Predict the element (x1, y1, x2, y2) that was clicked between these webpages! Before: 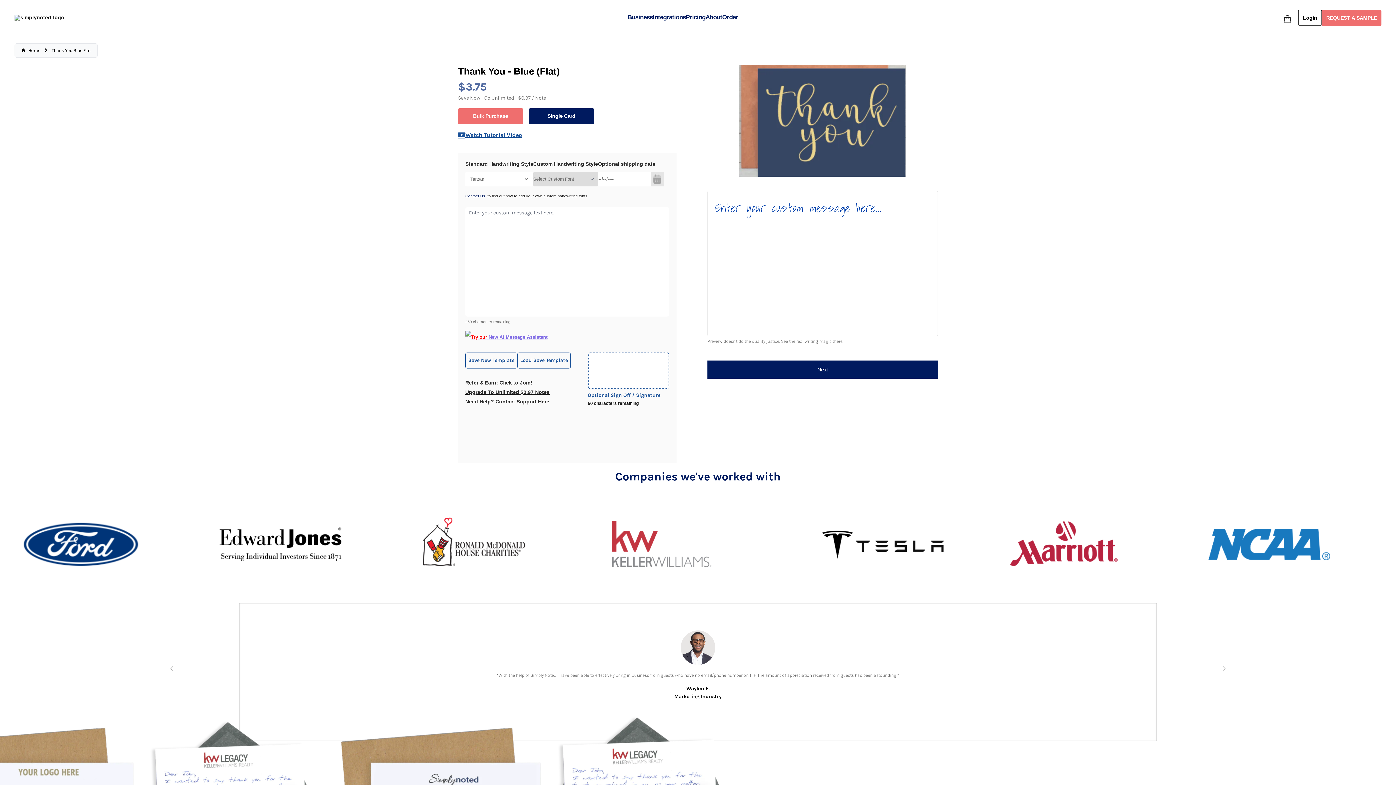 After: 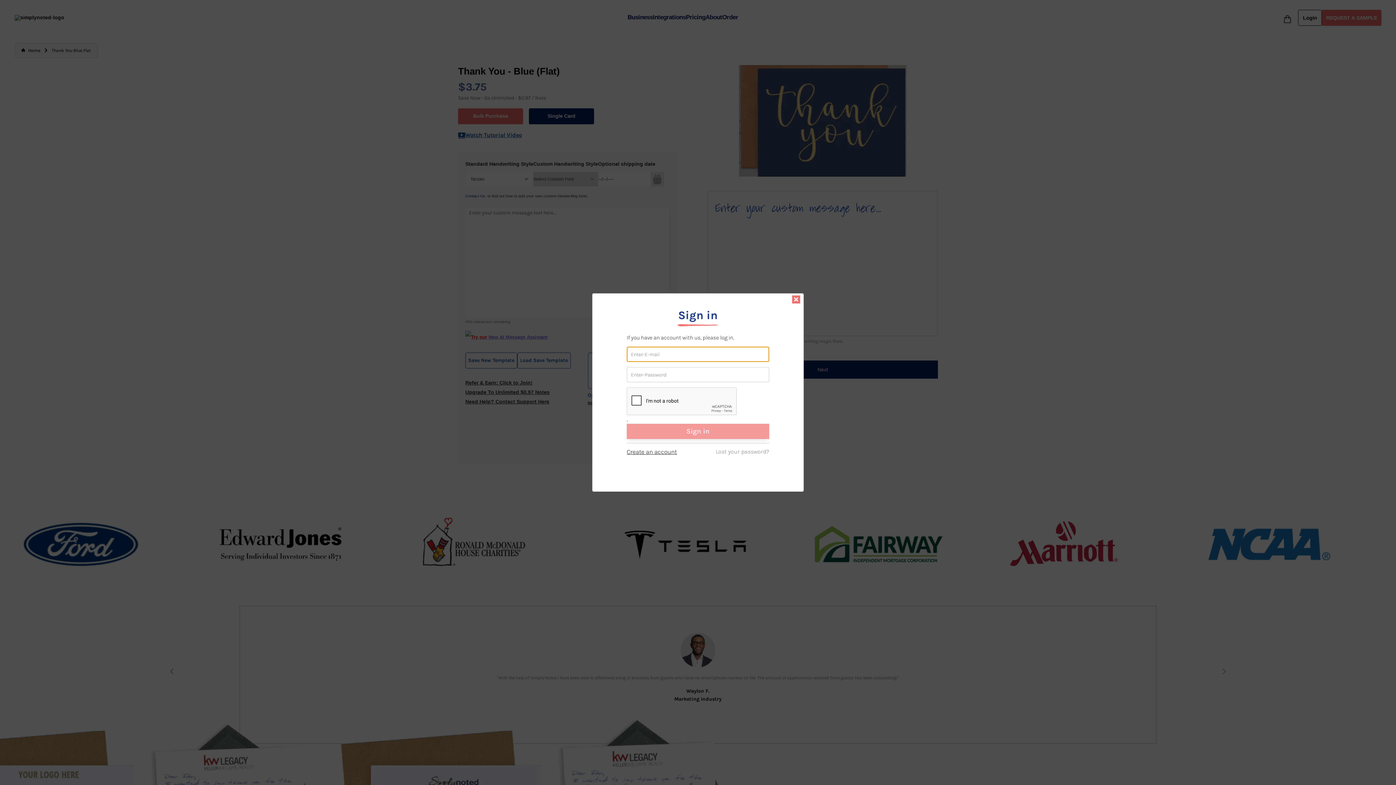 Action: label: Load Save Template bbox: (519, 338, 575, 354)